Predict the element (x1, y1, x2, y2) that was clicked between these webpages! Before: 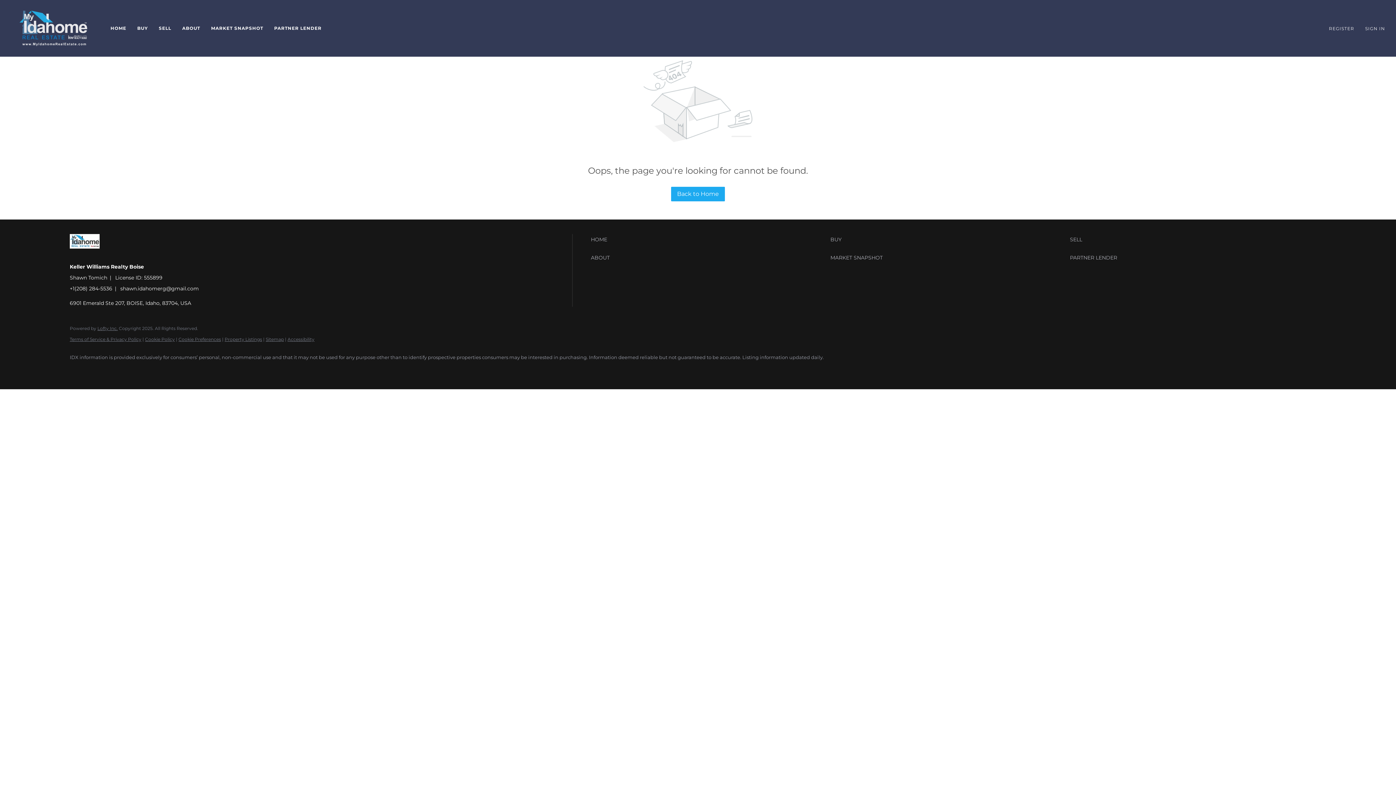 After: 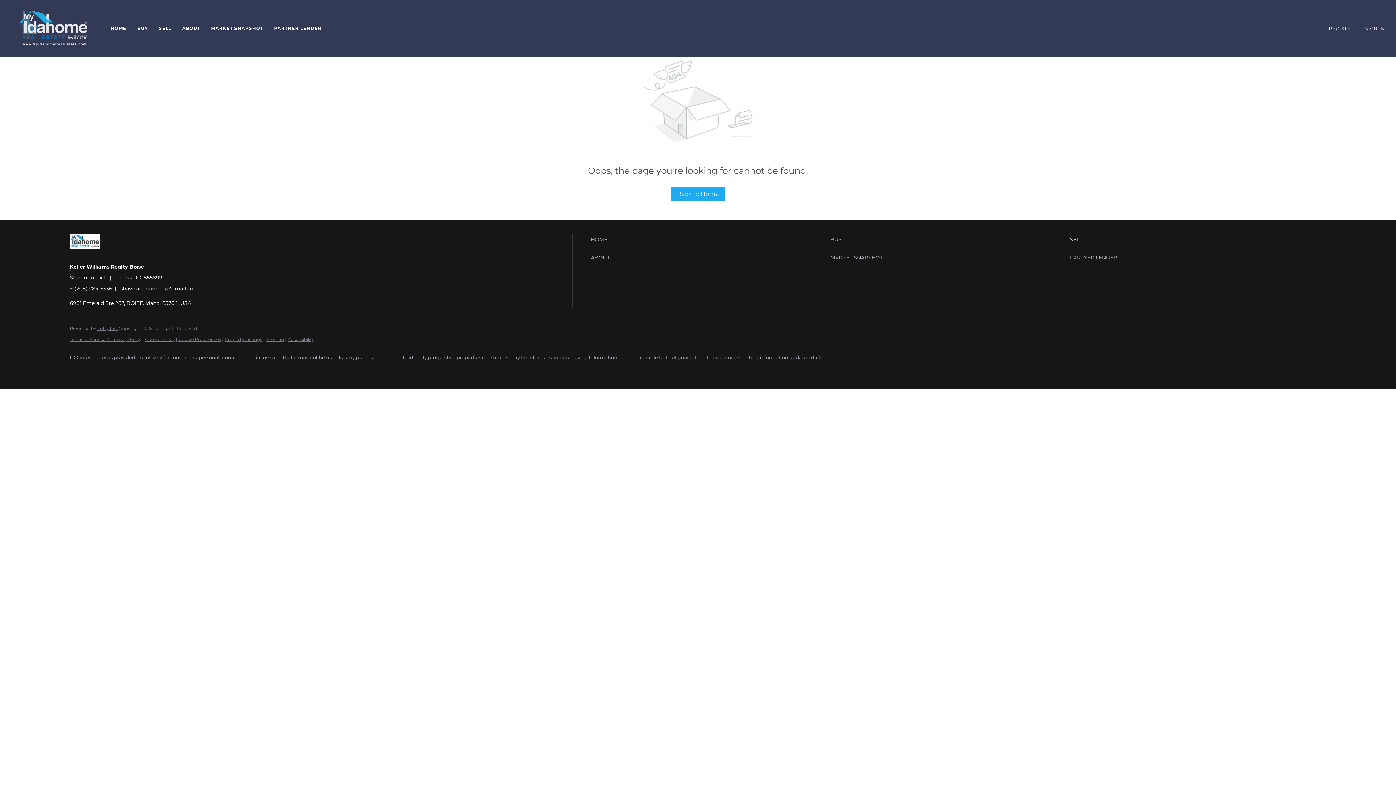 Action: bbox: (1070, 234, 1306, 245) label: SELL